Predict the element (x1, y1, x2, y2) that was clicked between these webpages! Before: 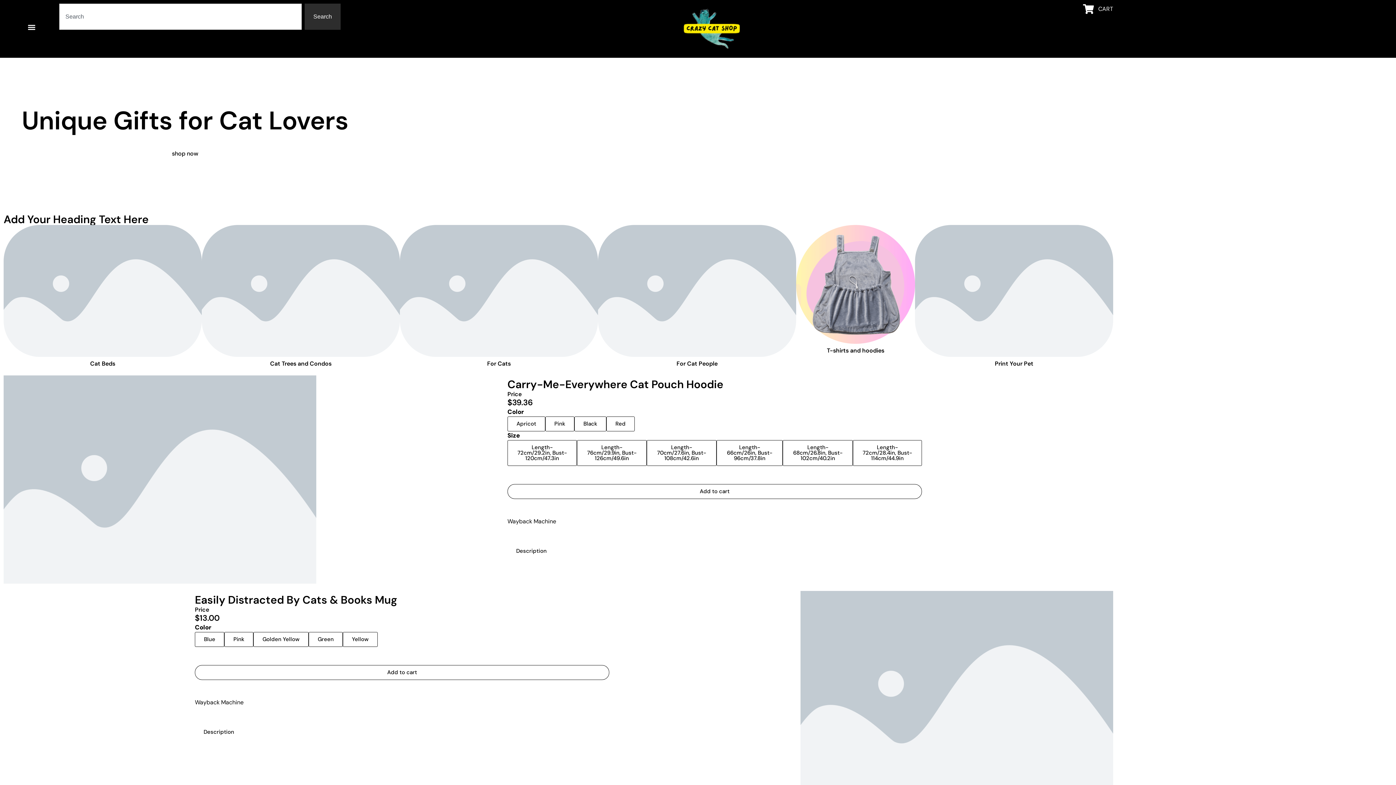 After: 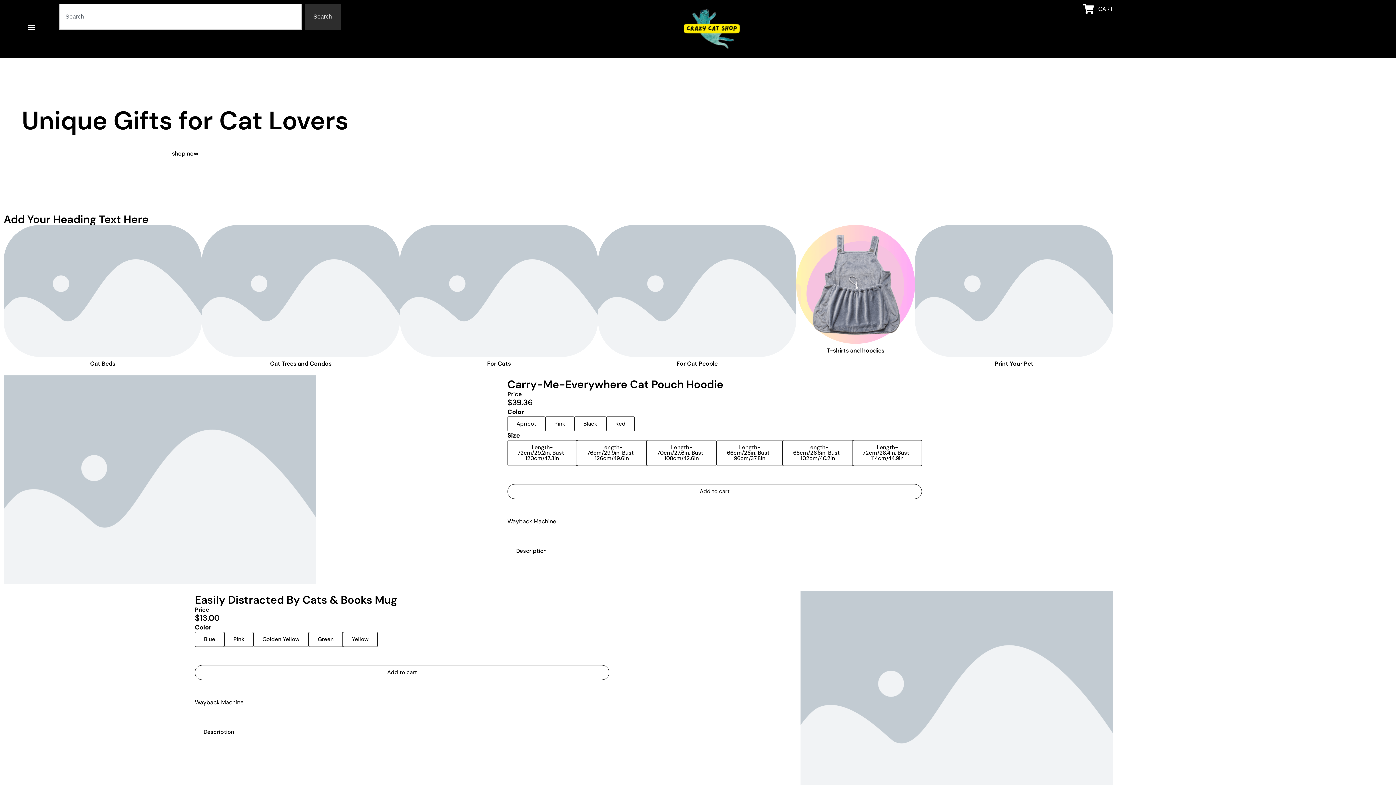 Action: label: Length-72cm/28.4in, Bust-114cm/44.9in bbox: (853, 440, 922, 466)